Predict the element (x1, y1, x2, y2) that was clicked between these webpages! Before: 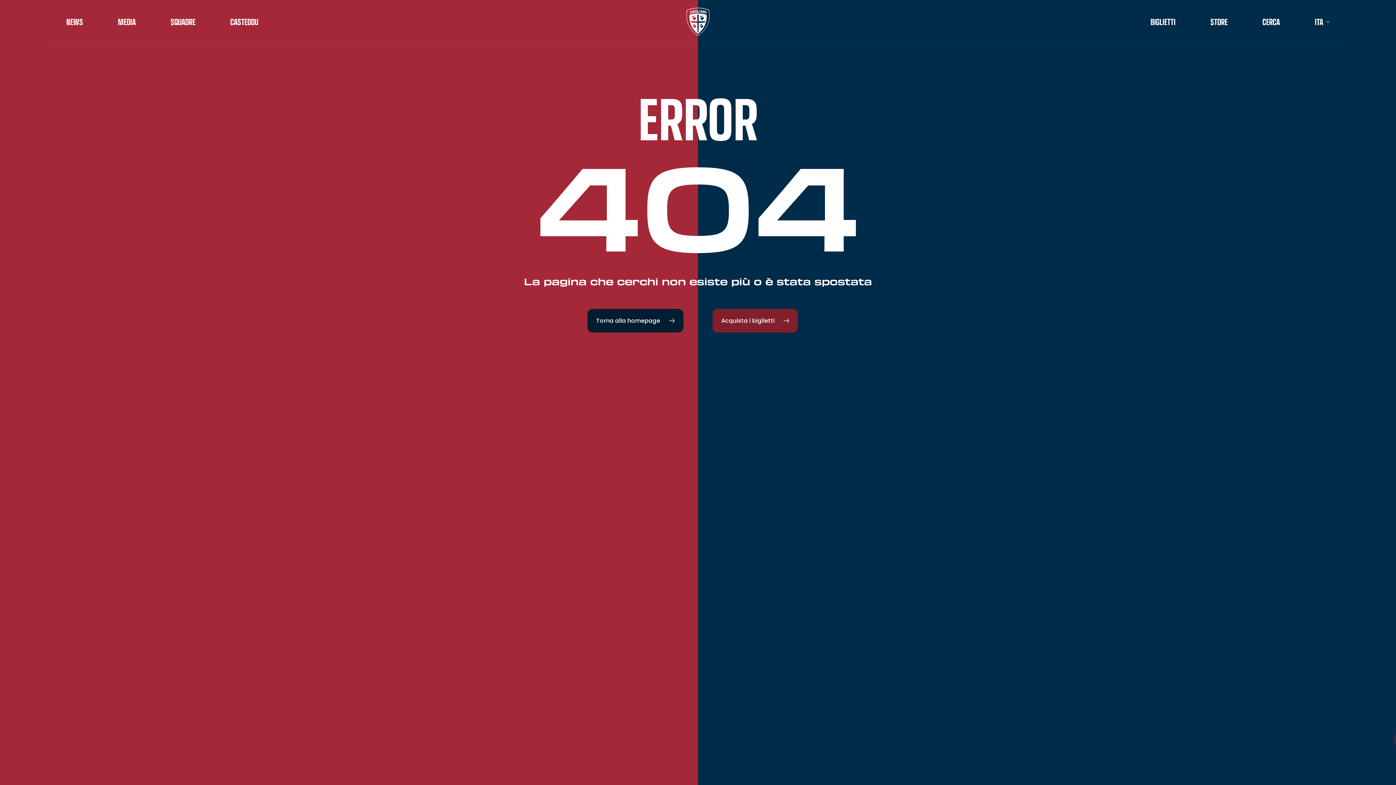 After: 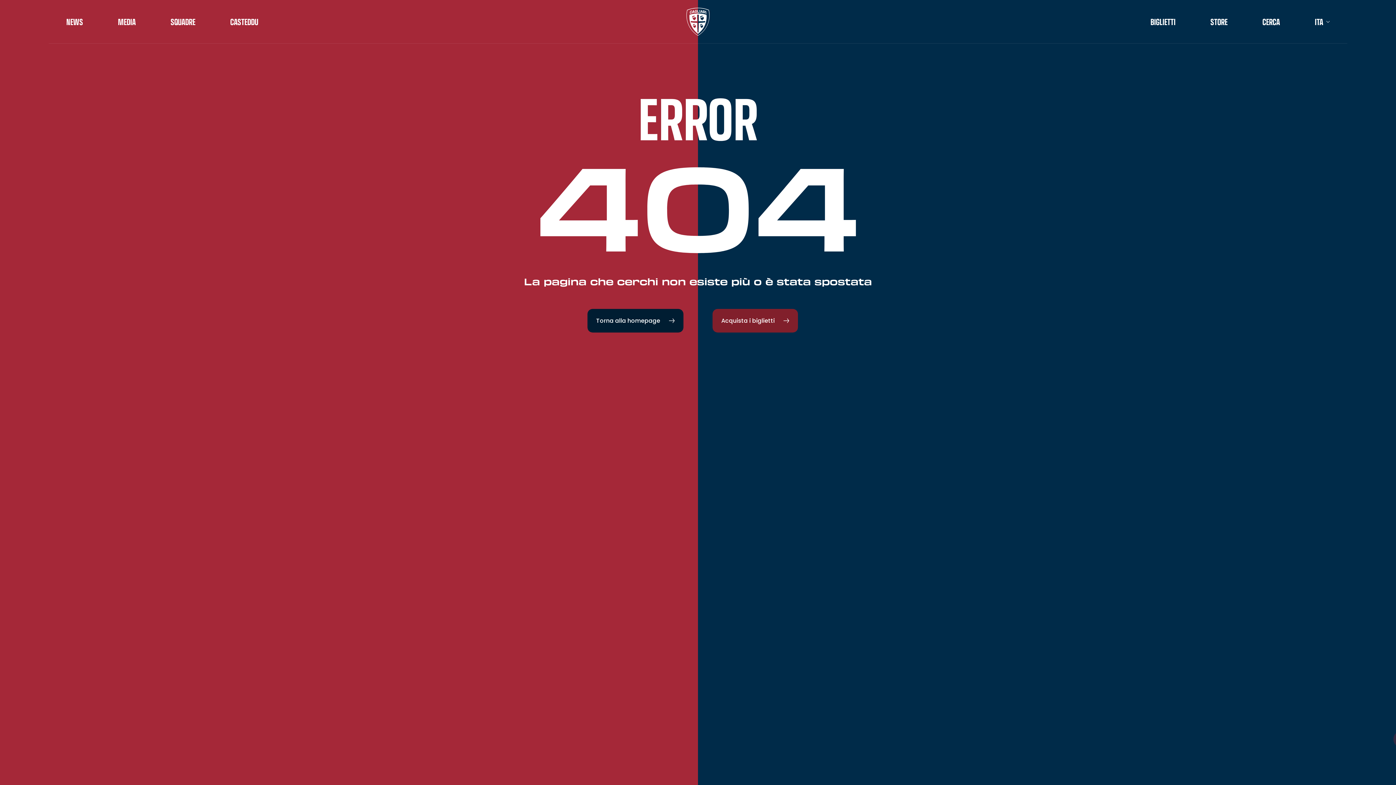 Action: label: SQUADRE bbox: (170, 17, 195, 26)